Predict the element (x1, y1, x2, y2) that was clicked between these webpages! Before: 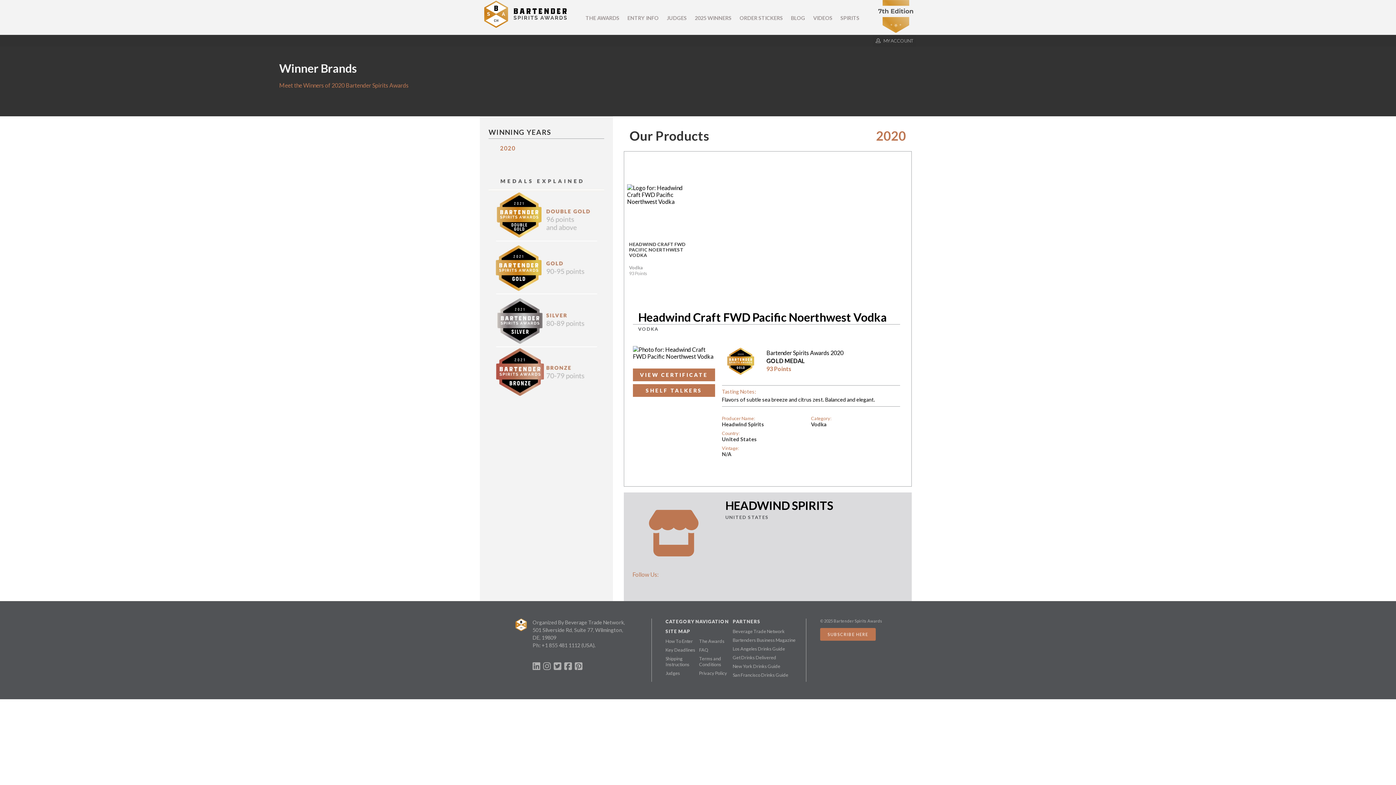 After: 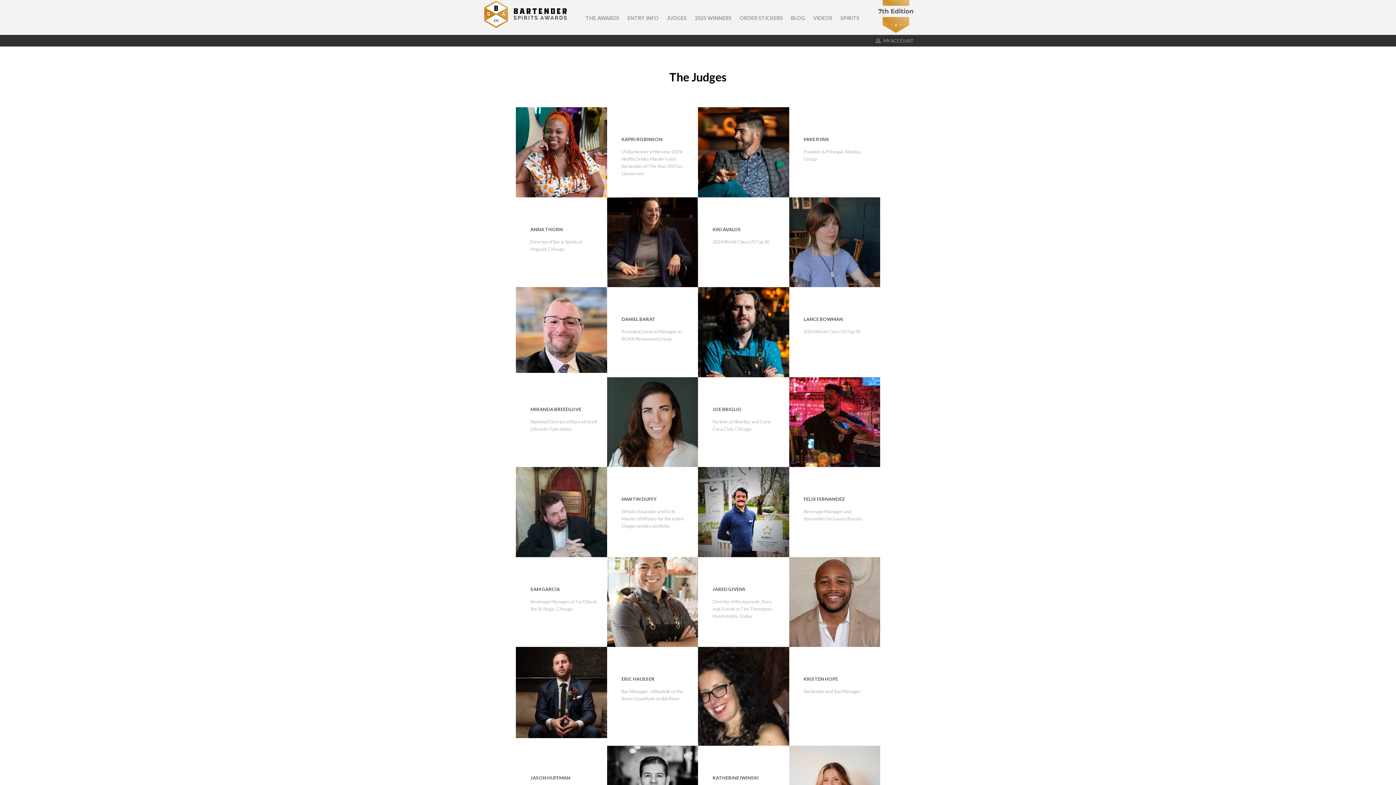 Action: label: JUDGES bbox: (663, 12, 690, 24)